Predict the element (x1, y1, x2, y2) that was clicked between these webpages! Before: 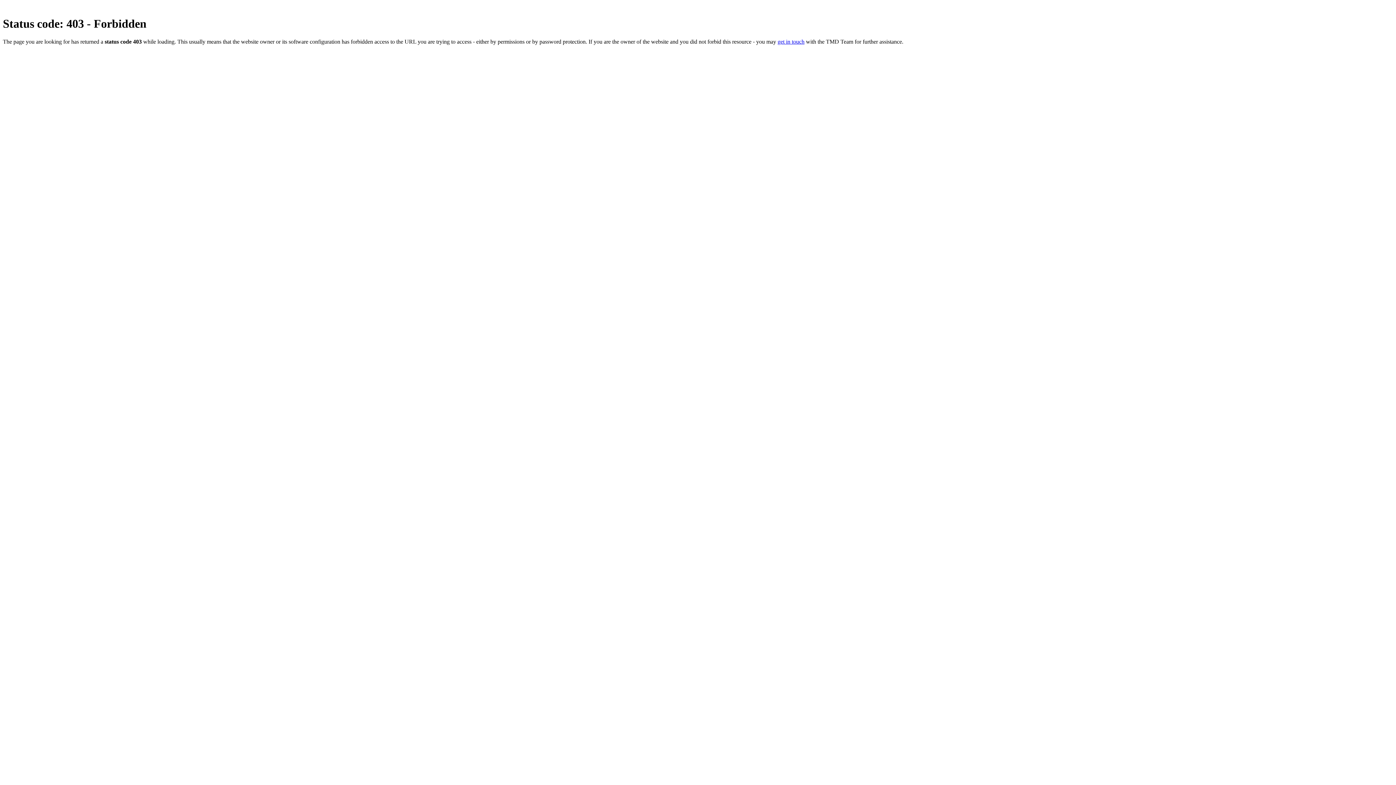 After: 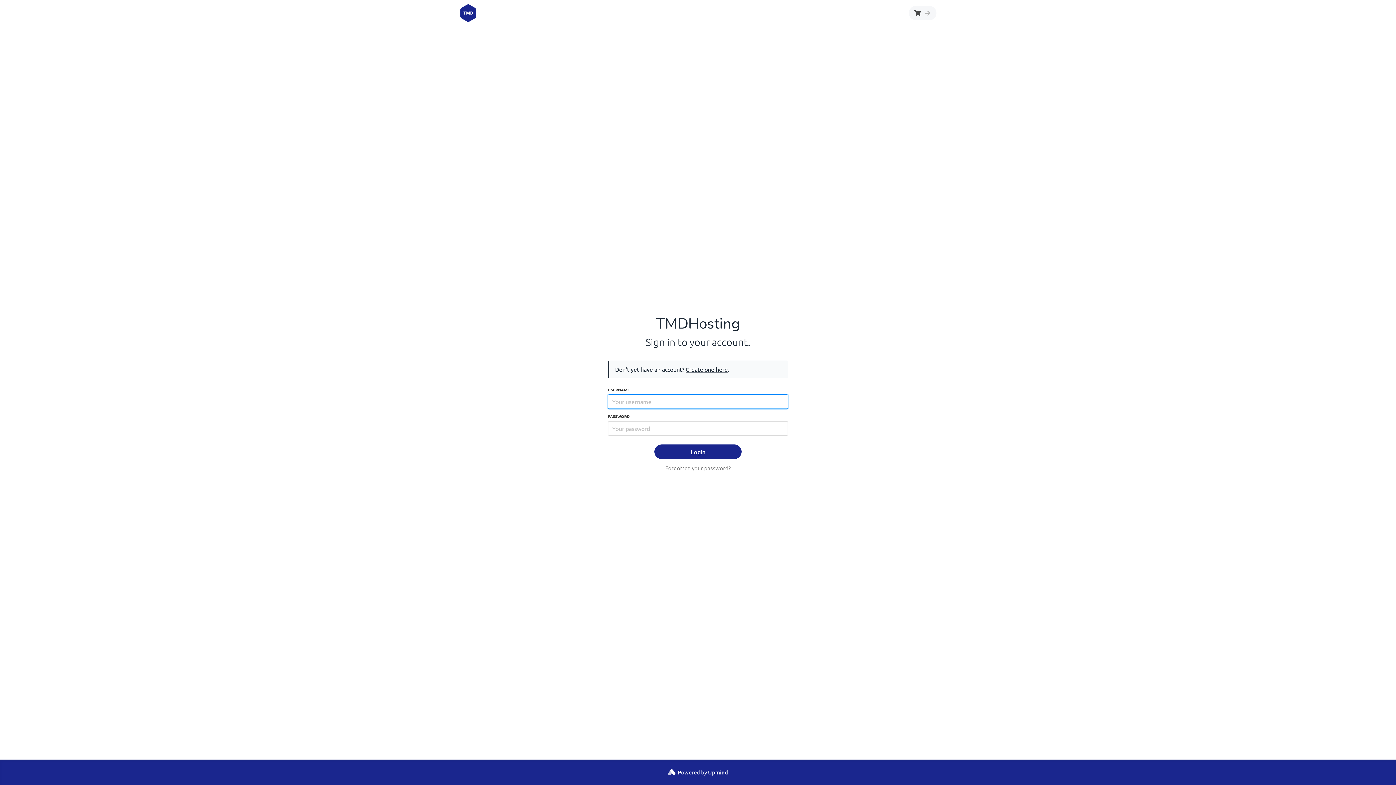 Action: bbox: (777, 38, 804, 44) label: get in touch